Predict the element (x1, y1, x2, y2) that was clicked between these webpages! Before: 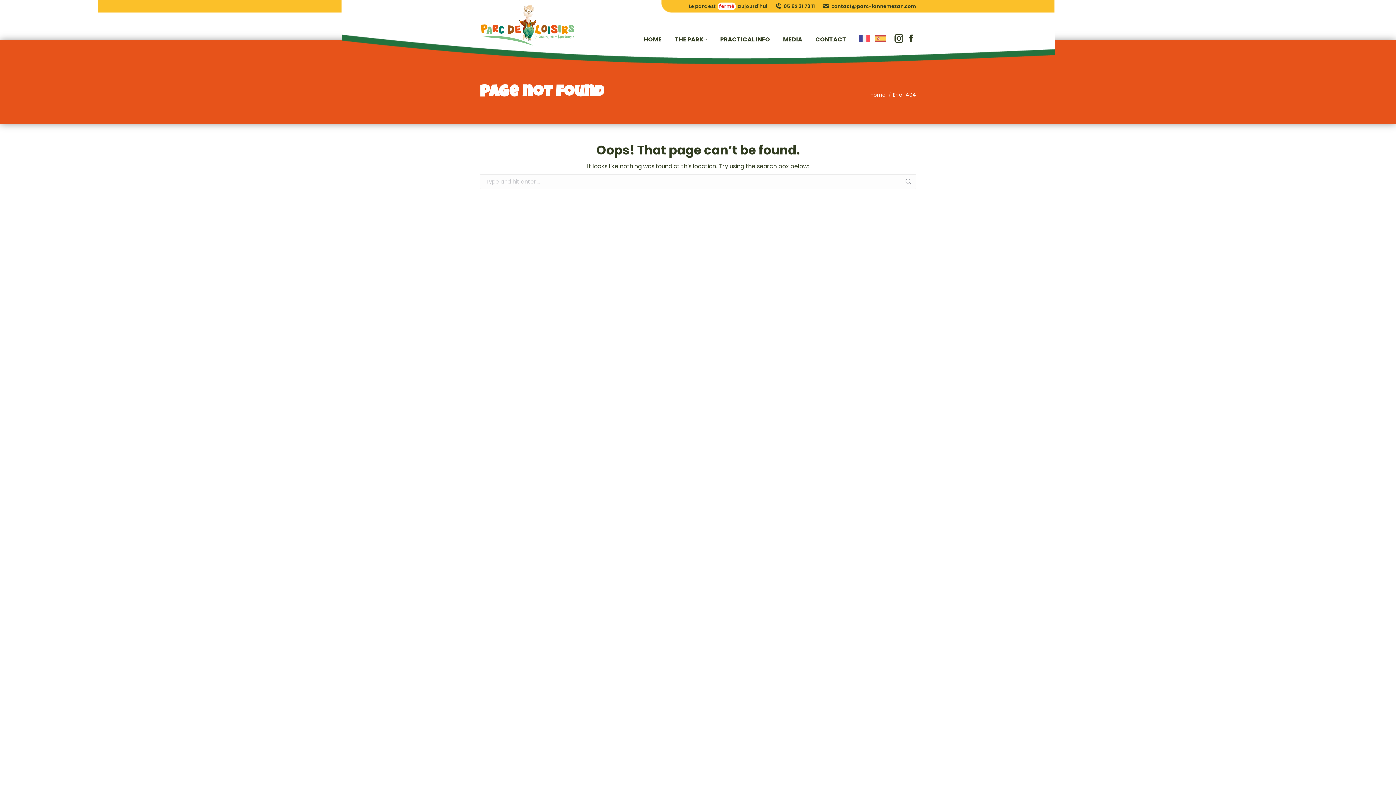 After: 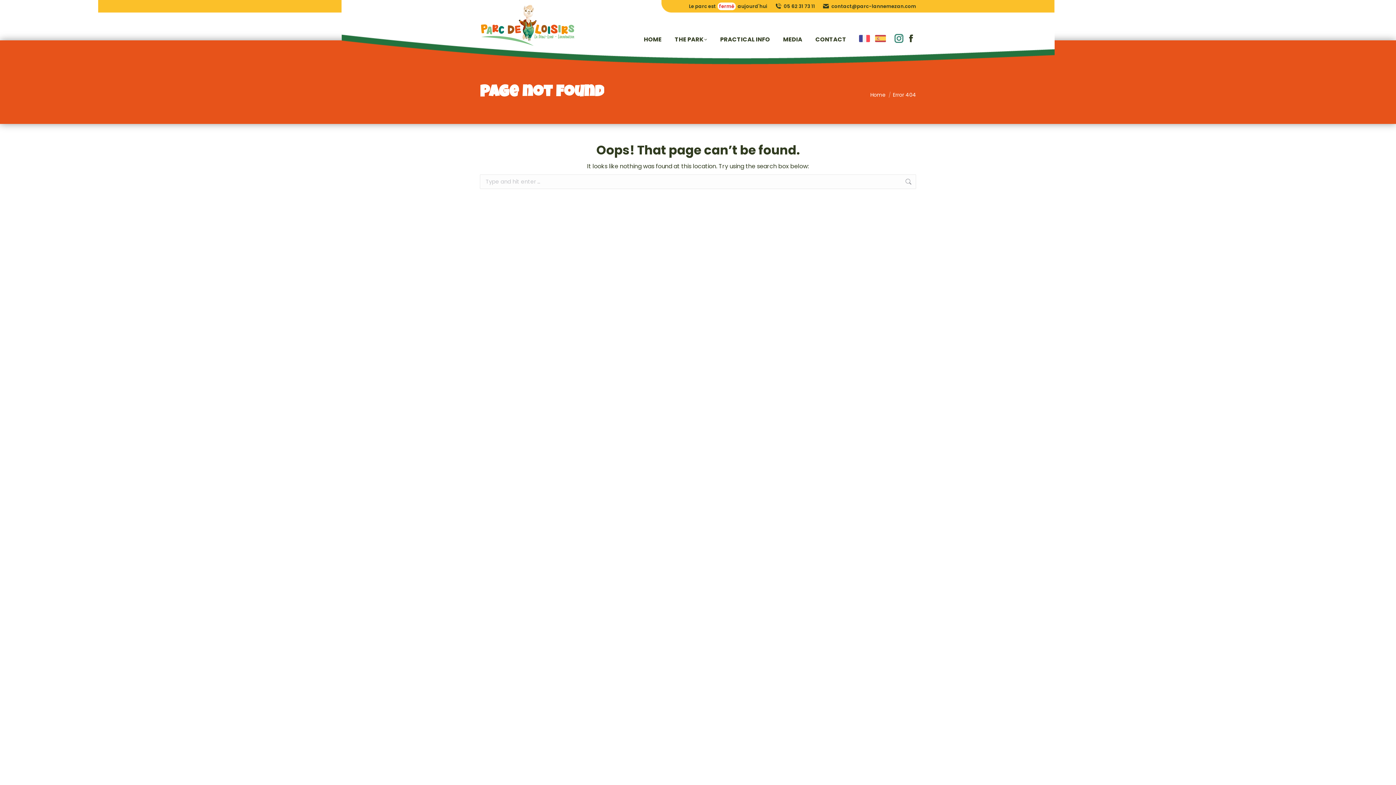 Action: bbox: (894, 33, 904, 43) label: Instagram page opens in new window